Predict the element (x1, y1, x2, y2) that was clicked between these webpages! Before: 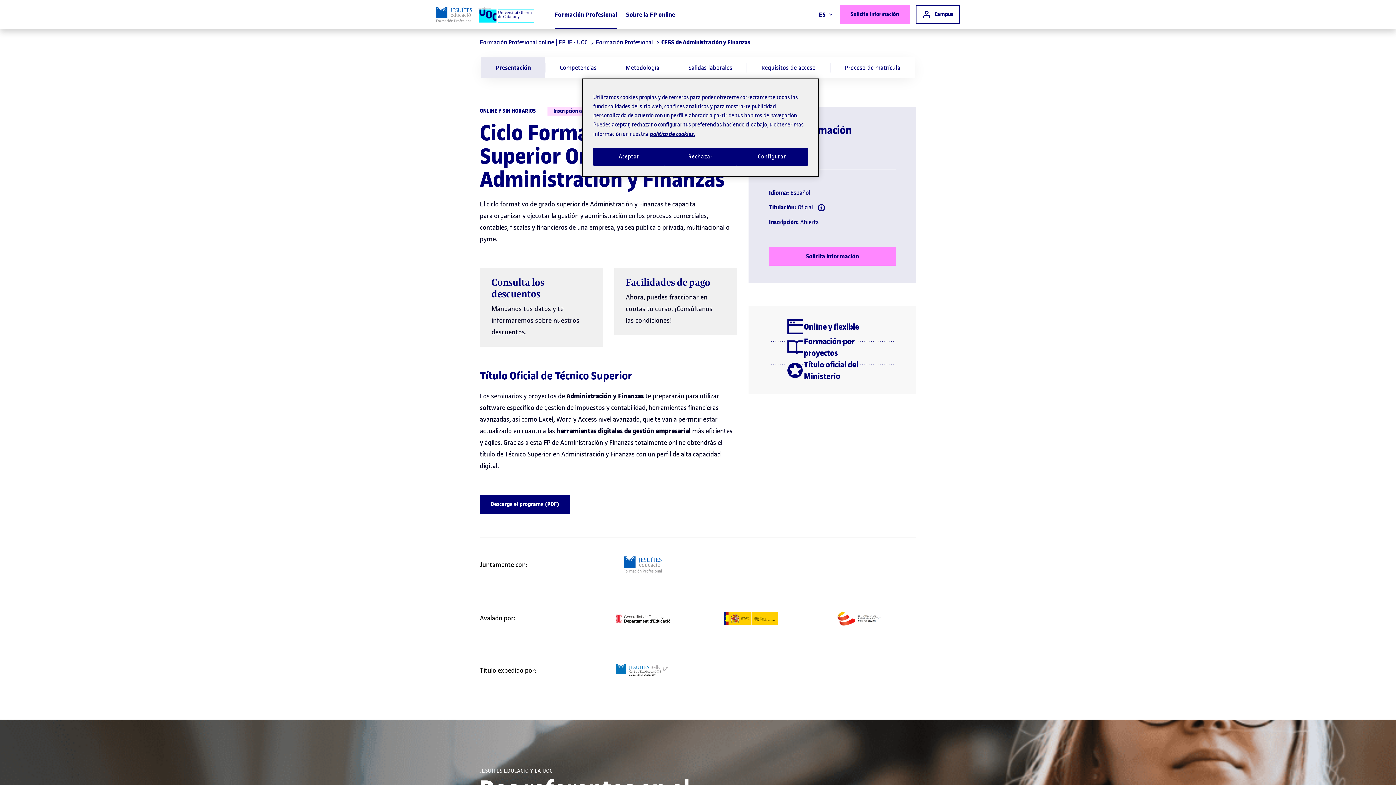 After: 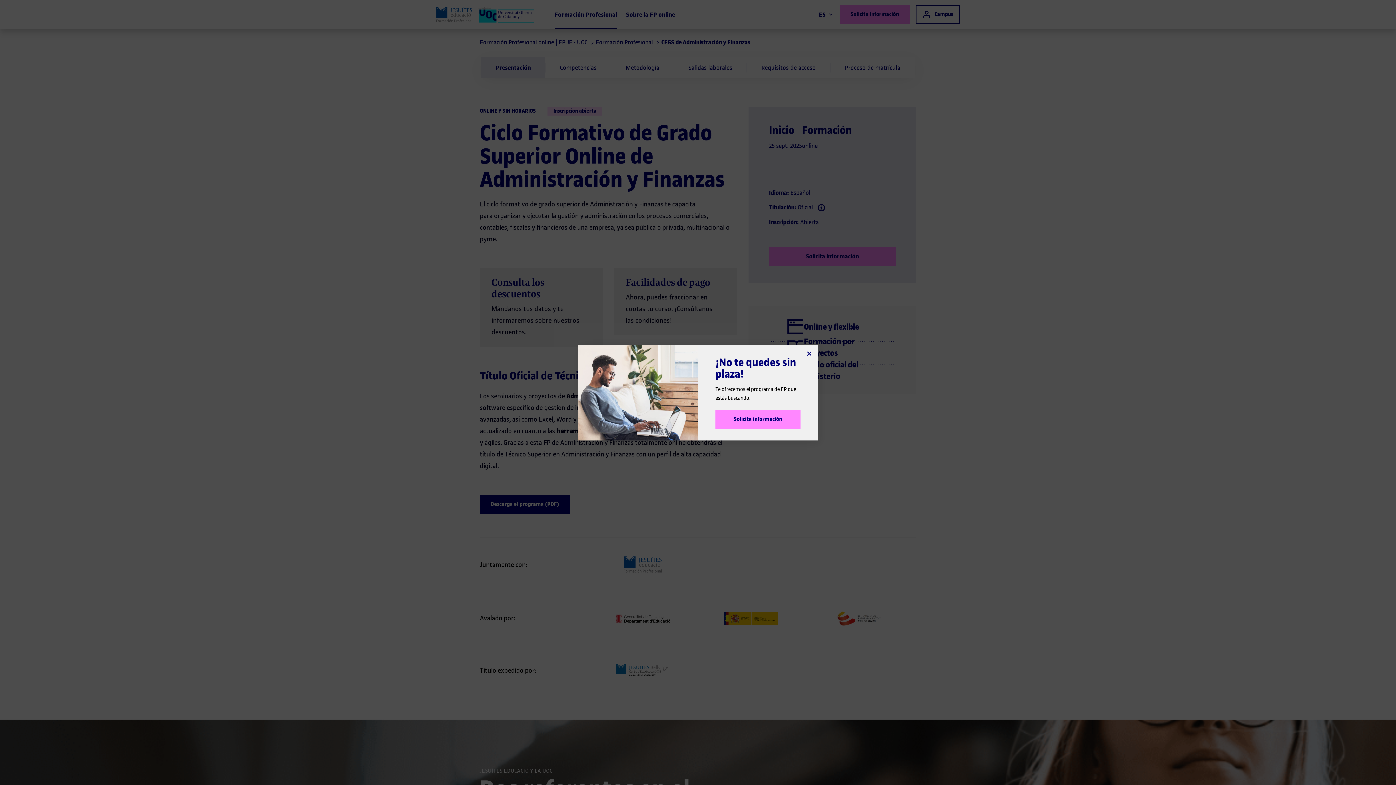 Action: bbox: (664, 148, 736, 165) label: Rechazar